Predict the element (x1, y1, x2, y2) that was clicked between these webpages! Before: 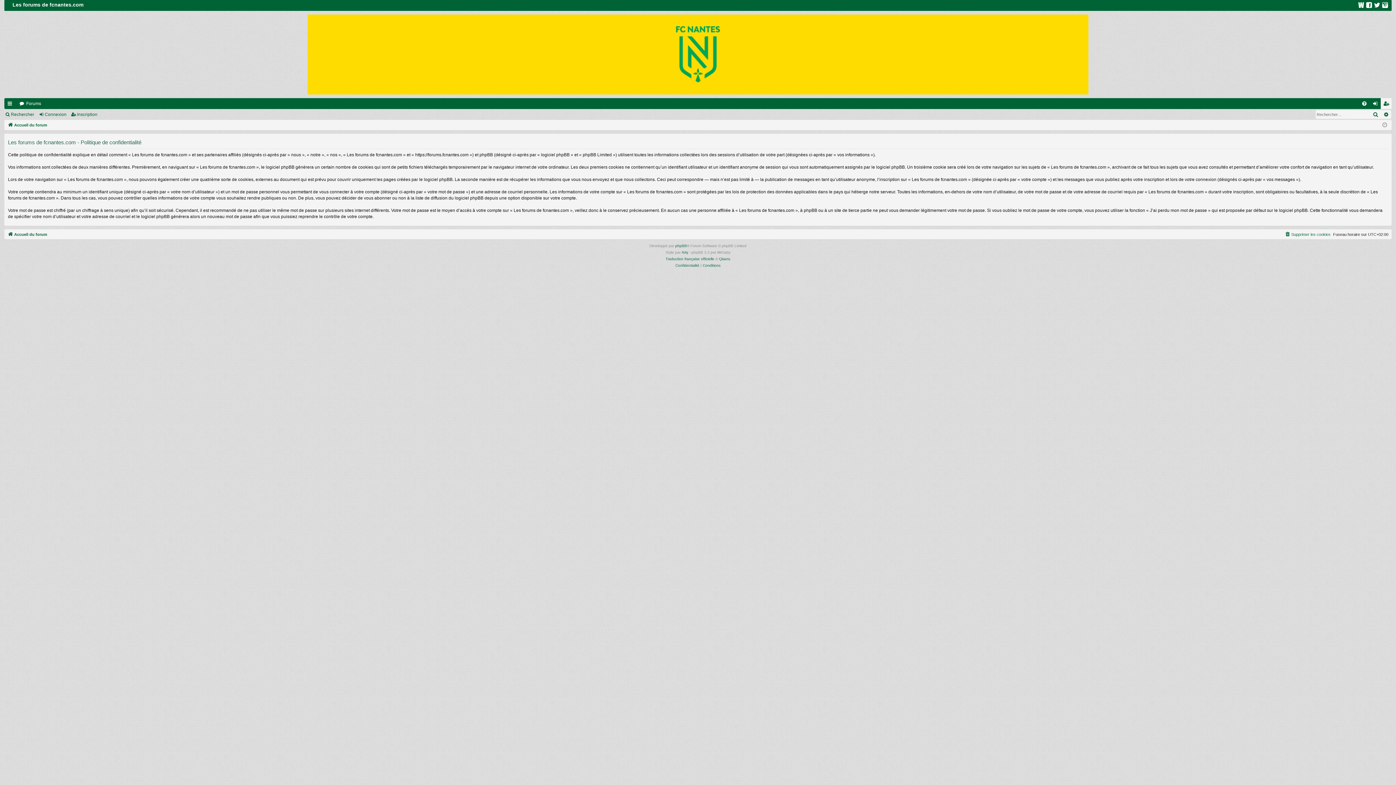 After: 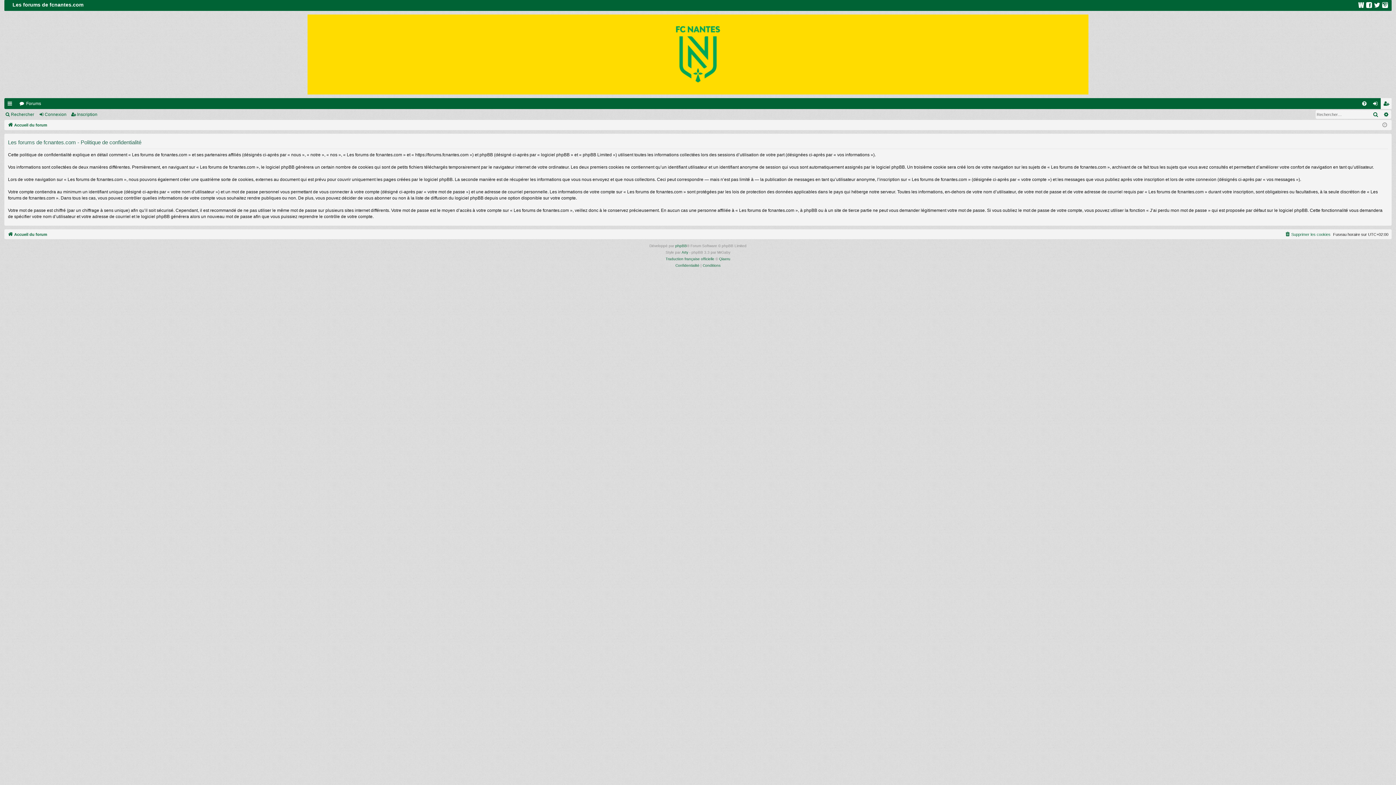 Action: bbox: (1374, 2, 1380, 9)